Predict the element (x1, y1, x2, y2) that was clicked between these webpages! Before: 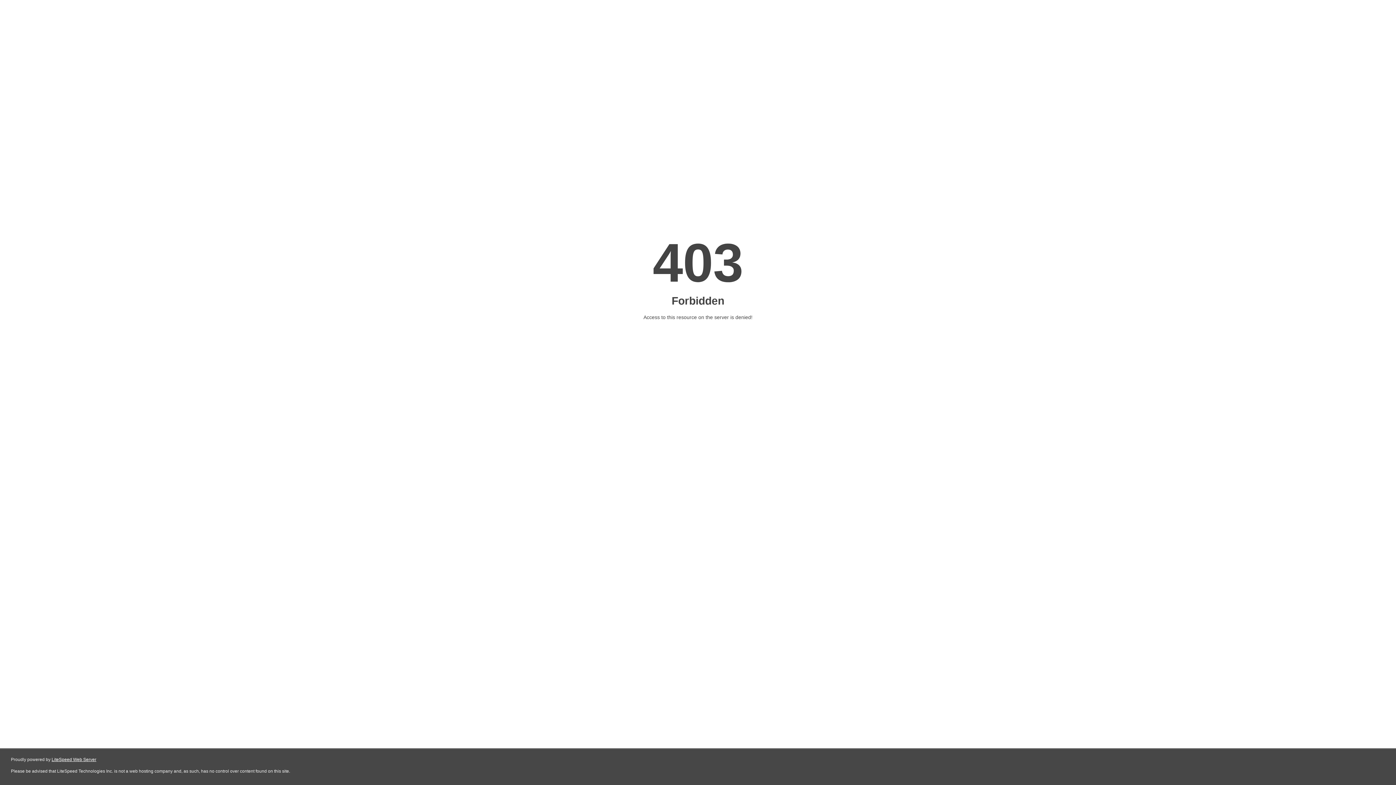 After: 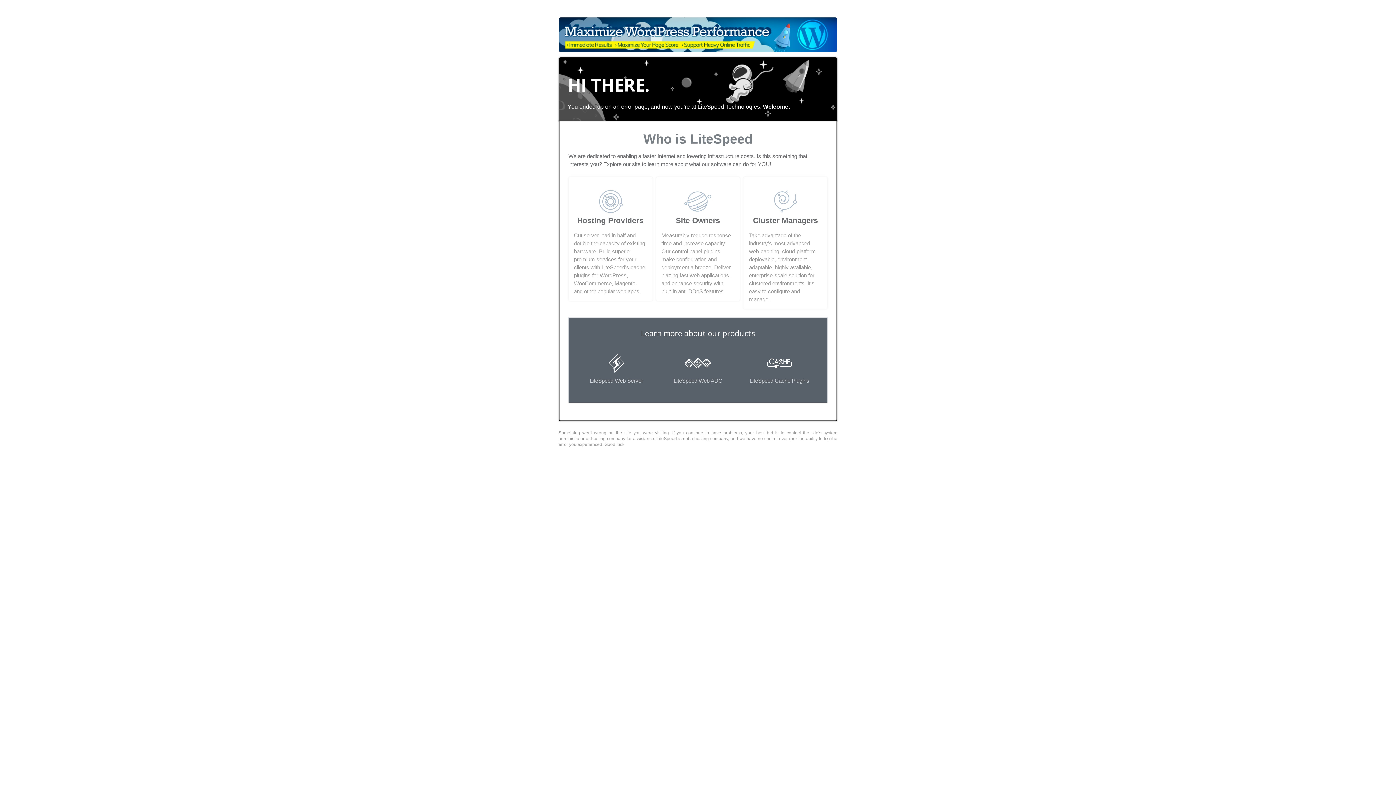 Action: bbox: (51, 757, 96, 762) label: LiteSpeed Web Server